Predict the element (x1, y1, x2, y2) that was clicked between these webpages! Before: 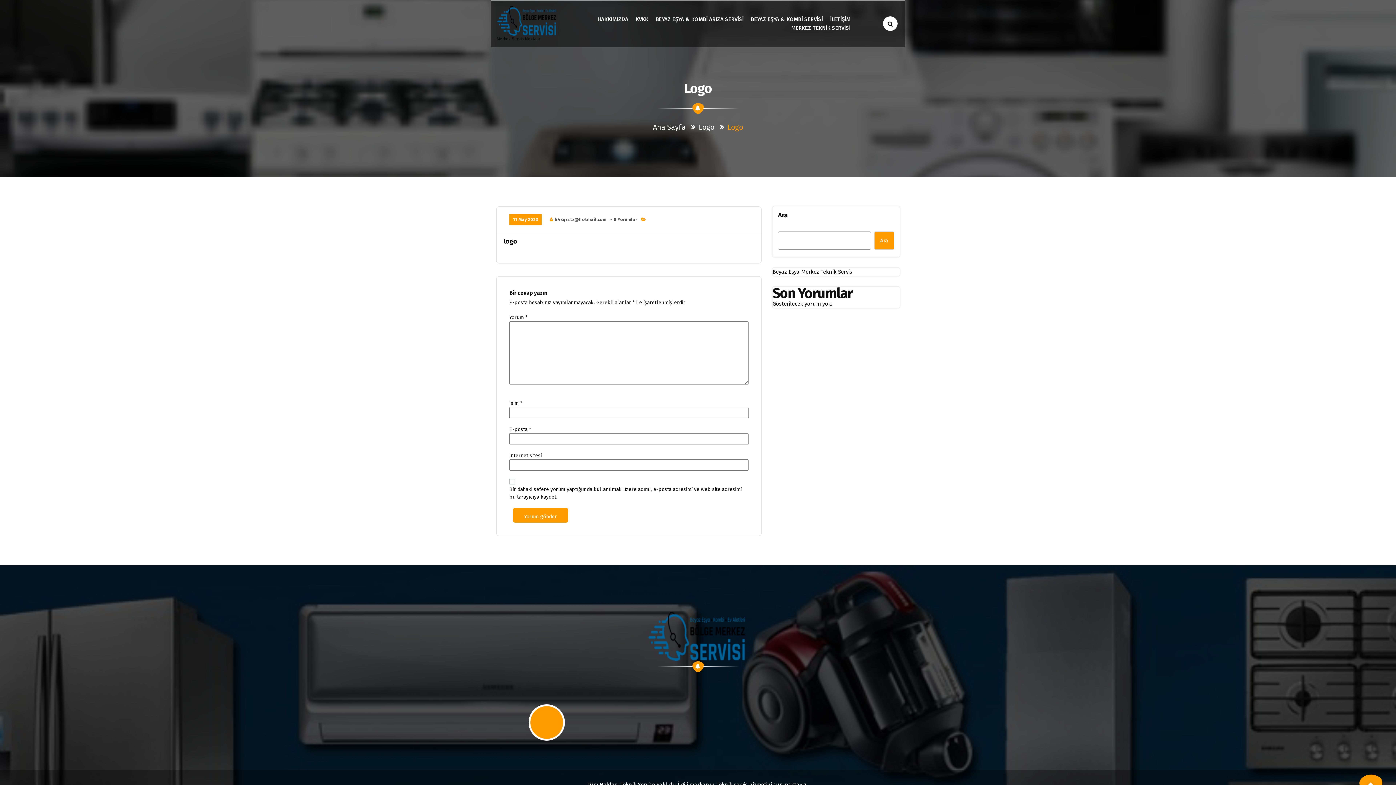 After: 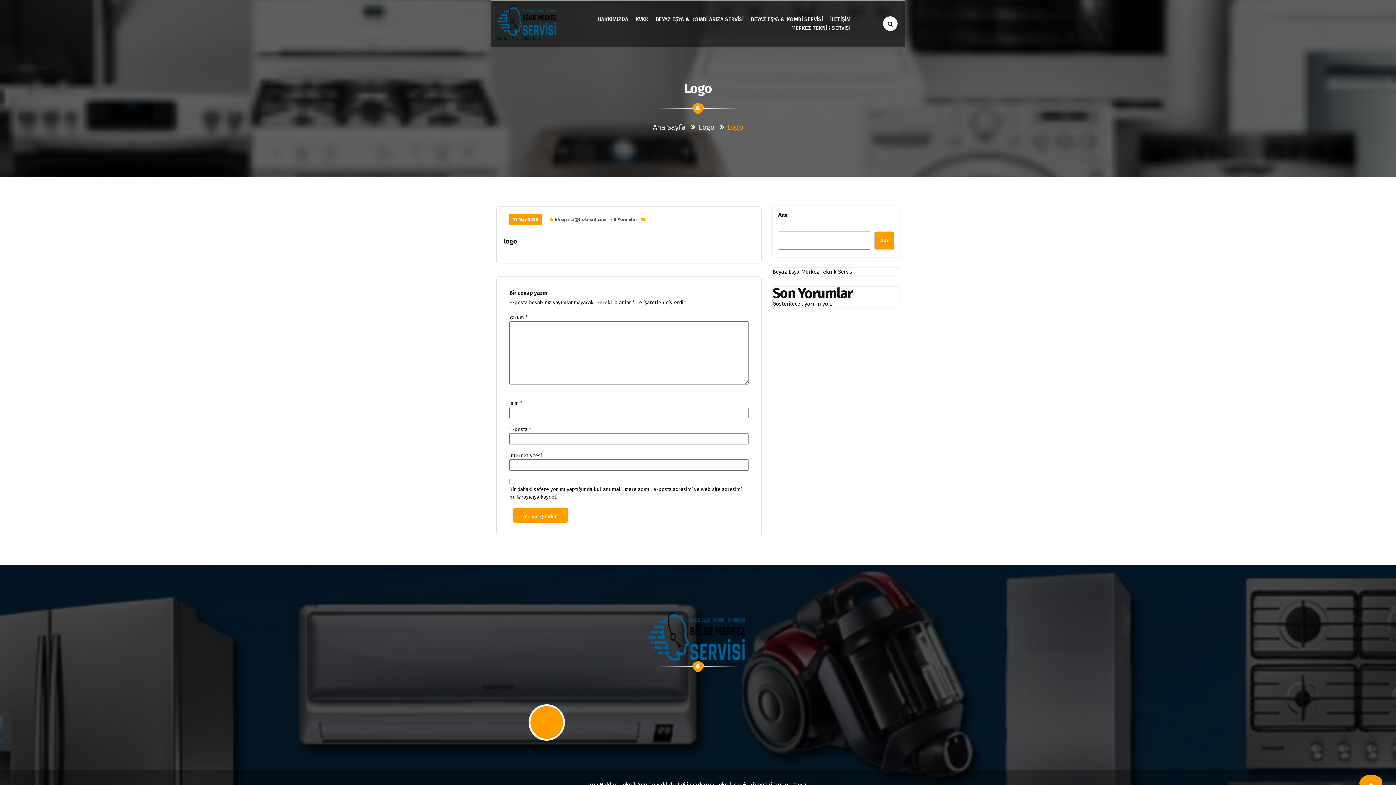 Action: label: Logo bbox: (698, 122, 714, 131)